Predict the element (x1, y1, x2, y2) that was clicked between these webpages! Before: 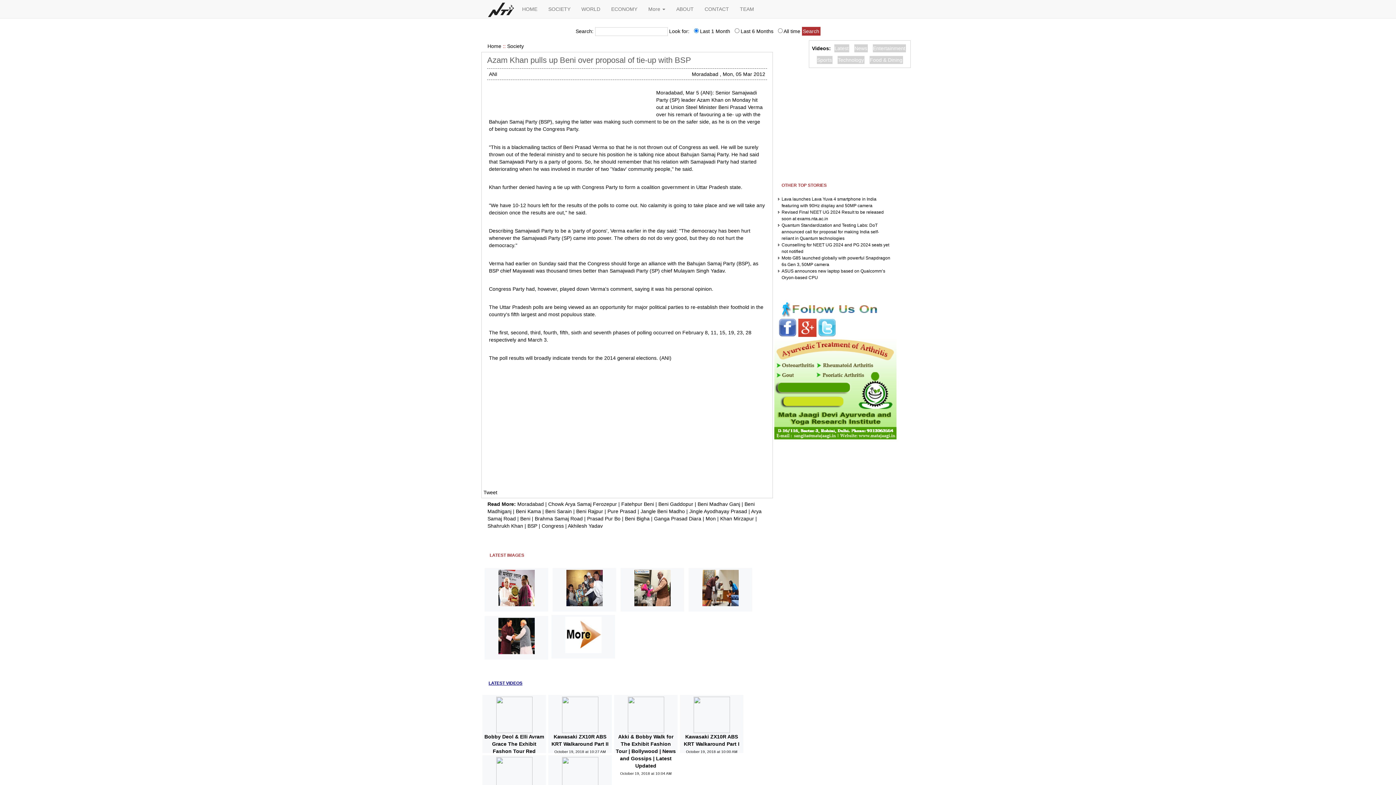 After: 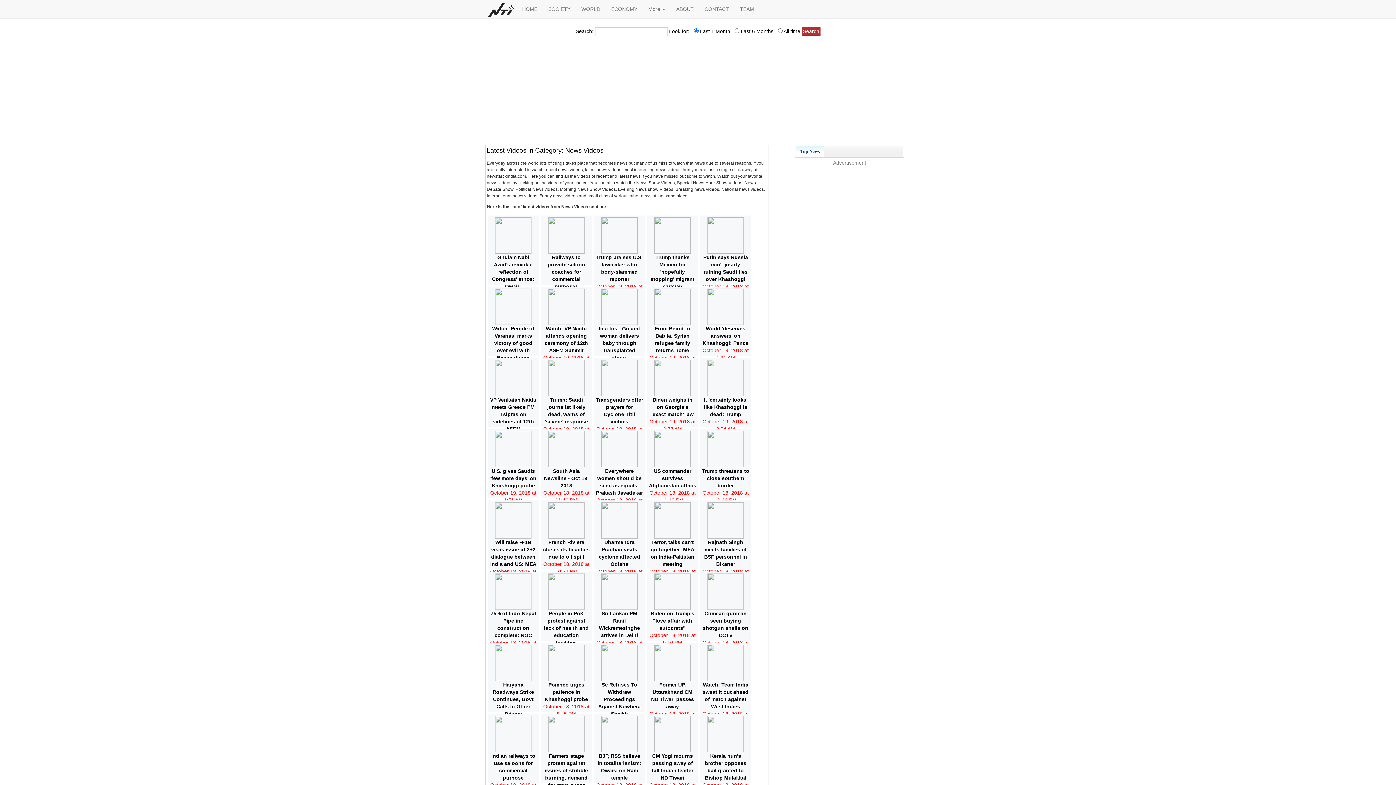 Action: label: News bbox: (854, 44, 867, 52)